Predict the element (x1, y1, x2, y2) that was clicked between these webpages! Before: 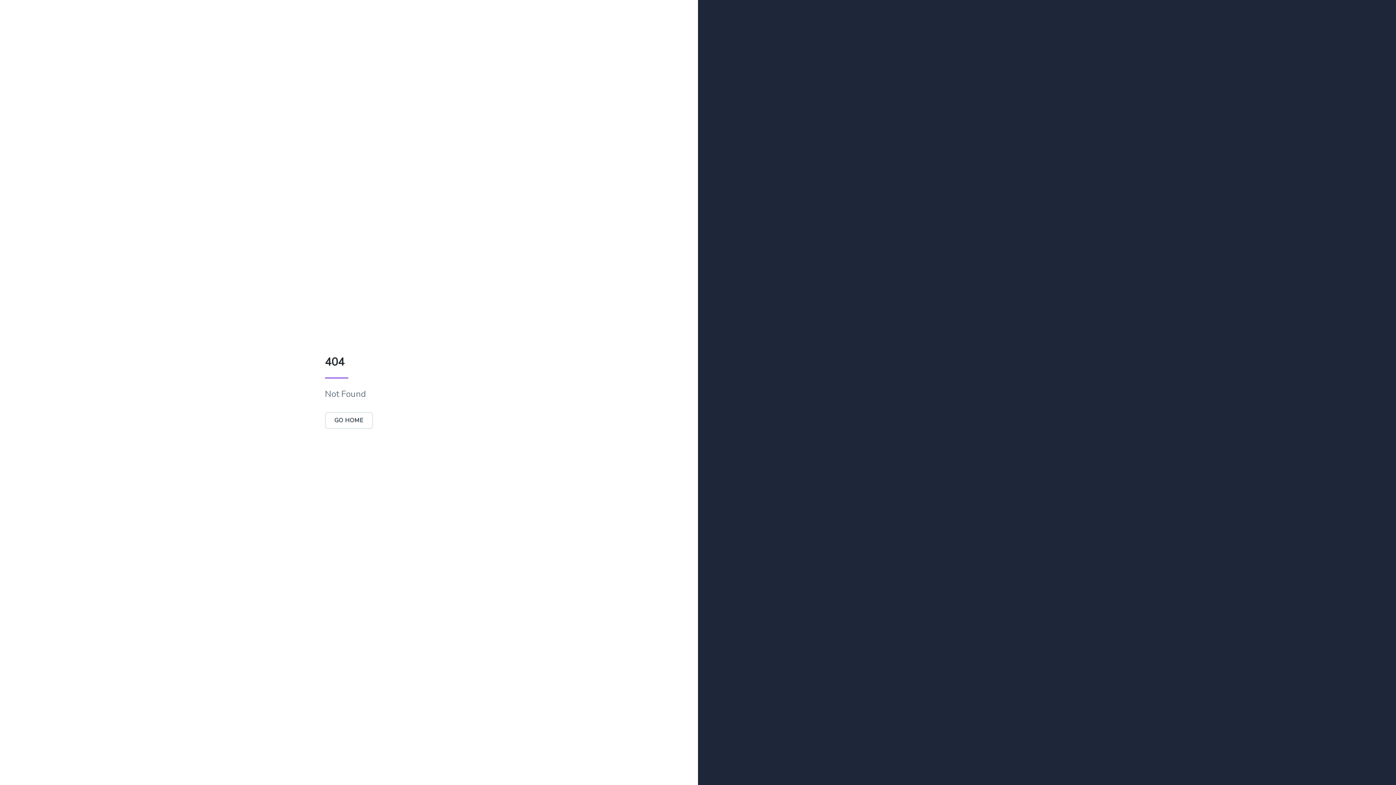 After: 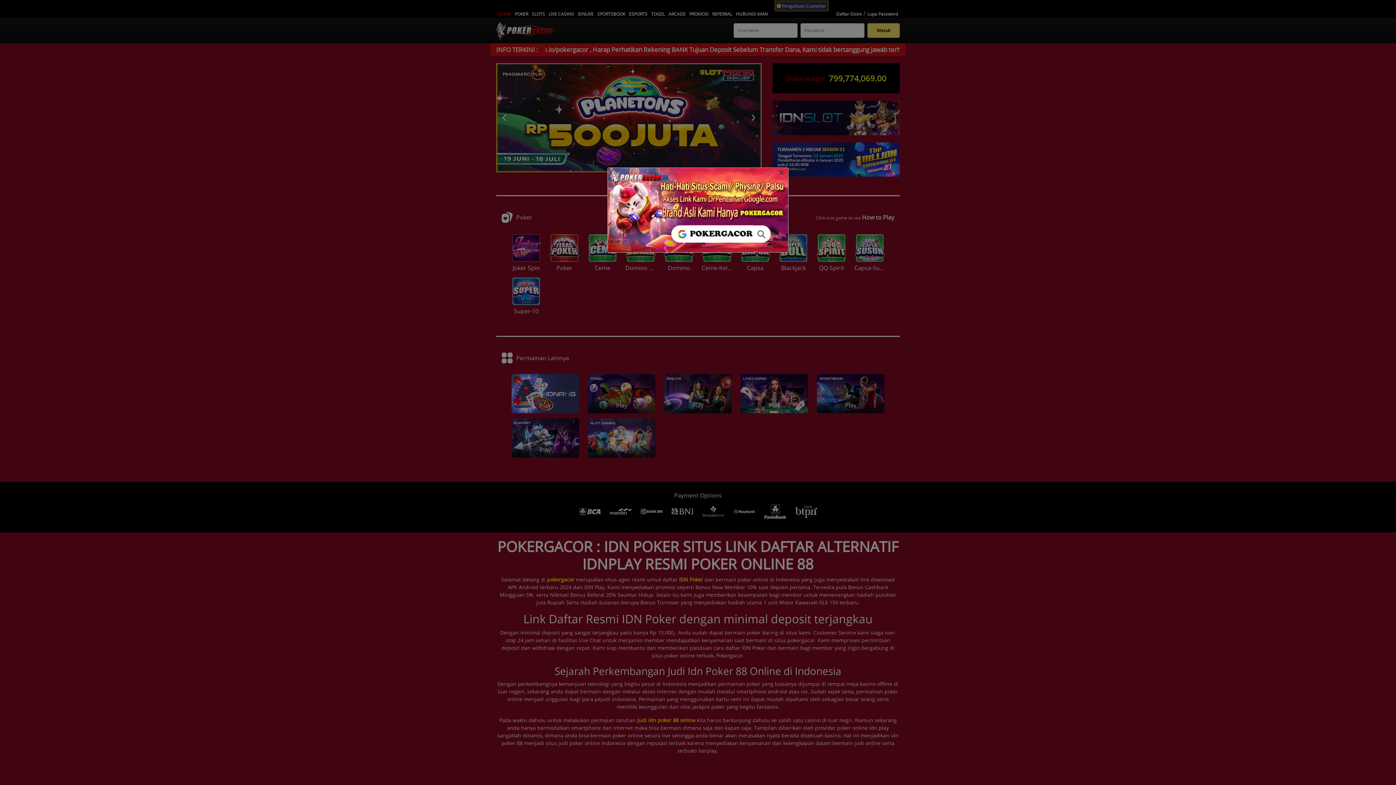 Action: bbox: (324, 412, 373, 429) label: GO HOME